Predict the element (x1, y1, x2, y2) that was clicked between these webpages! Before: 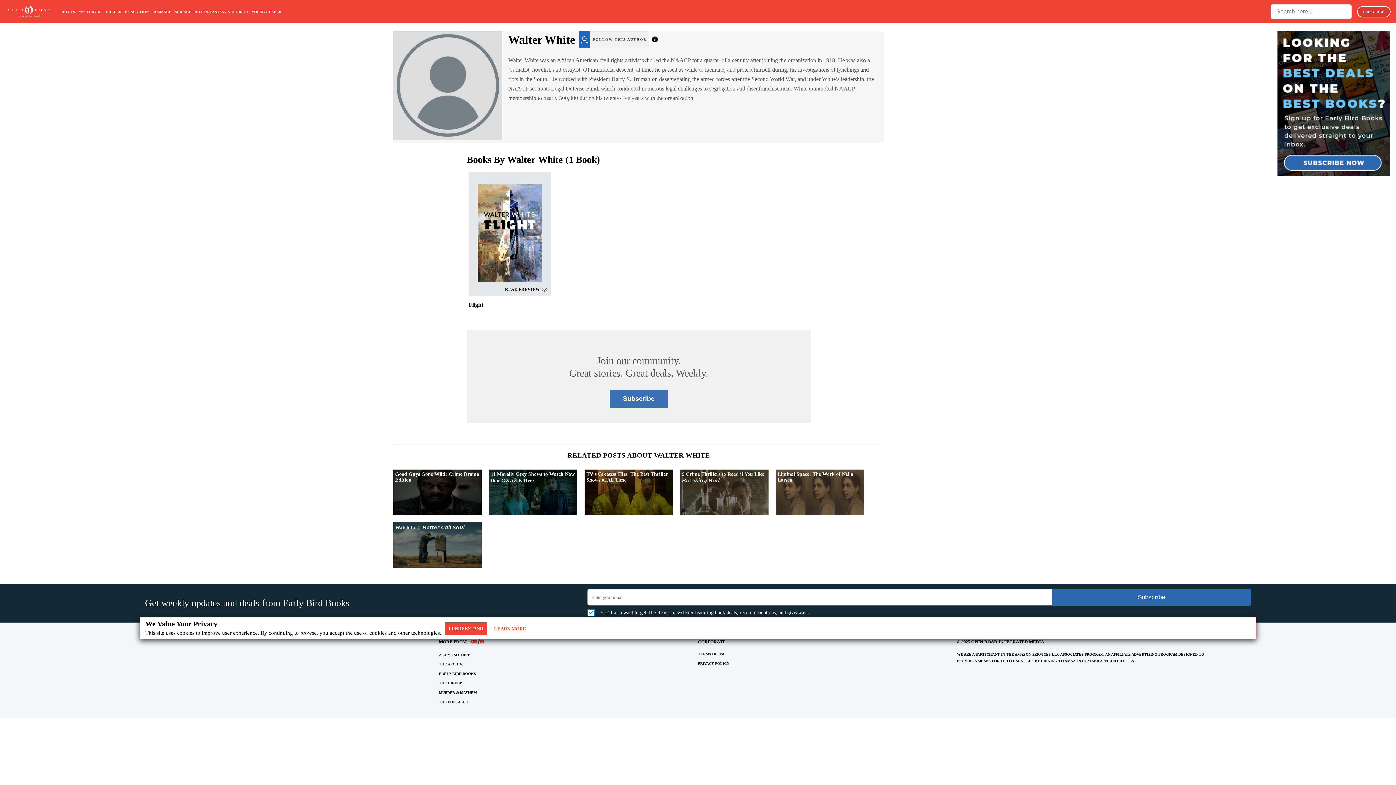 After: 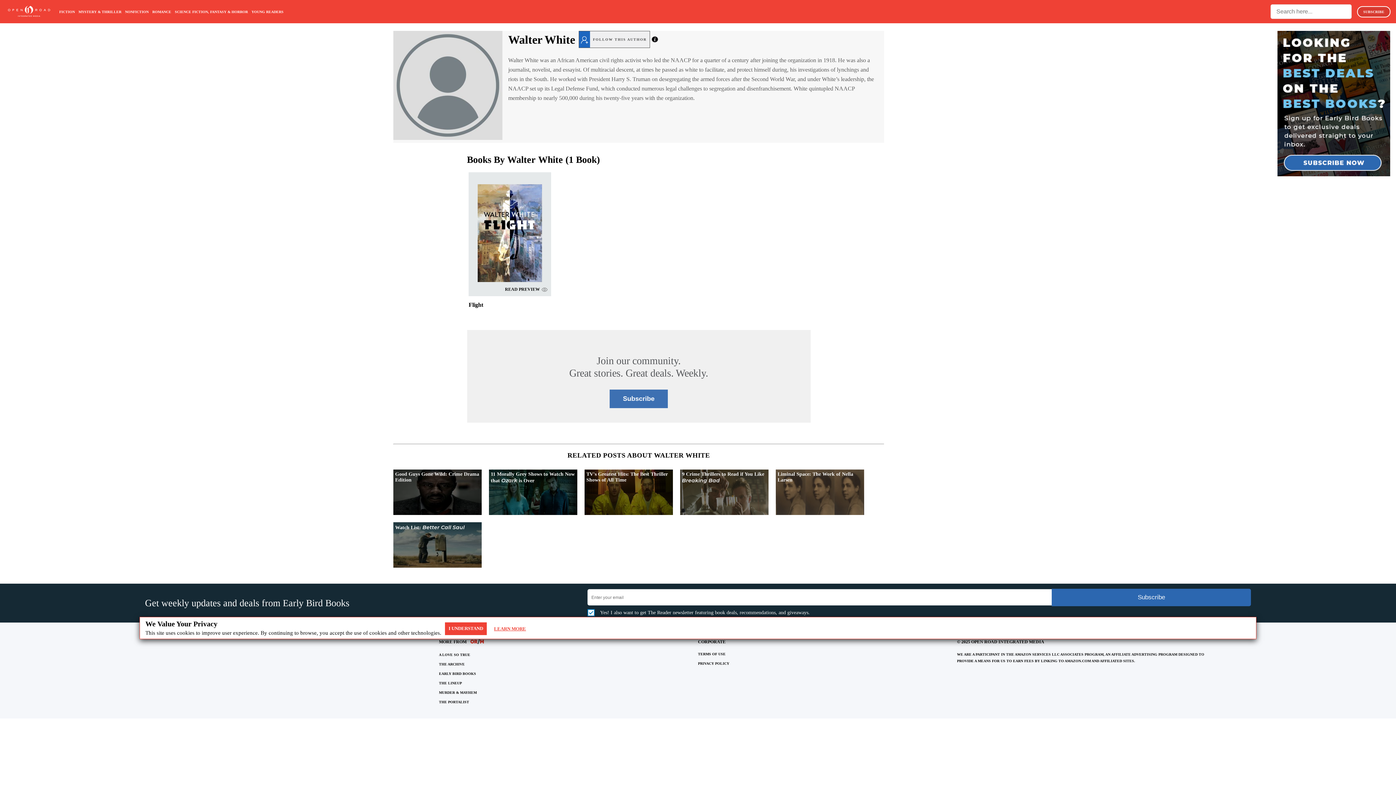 Action: bbox: (439, 681, 462, 685) label: THE LINEUP